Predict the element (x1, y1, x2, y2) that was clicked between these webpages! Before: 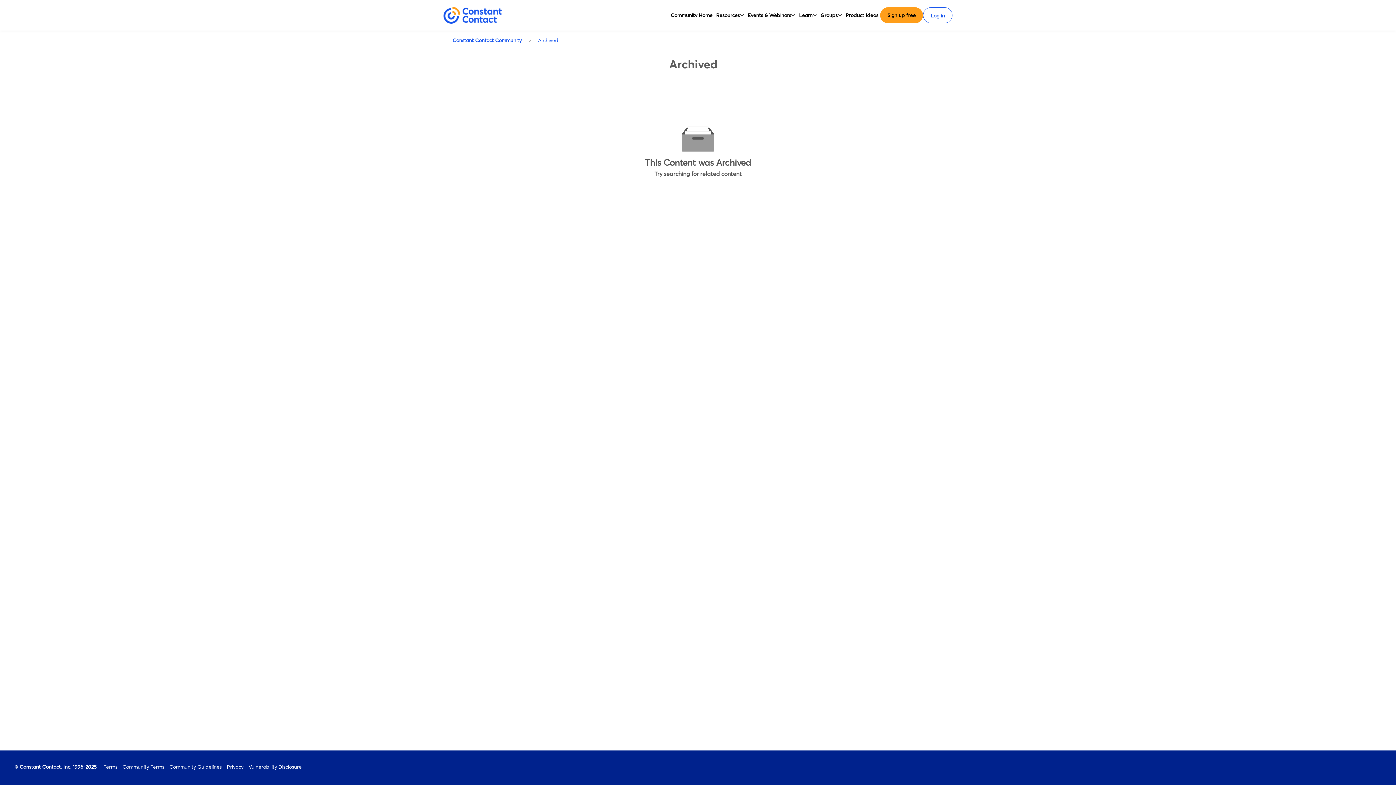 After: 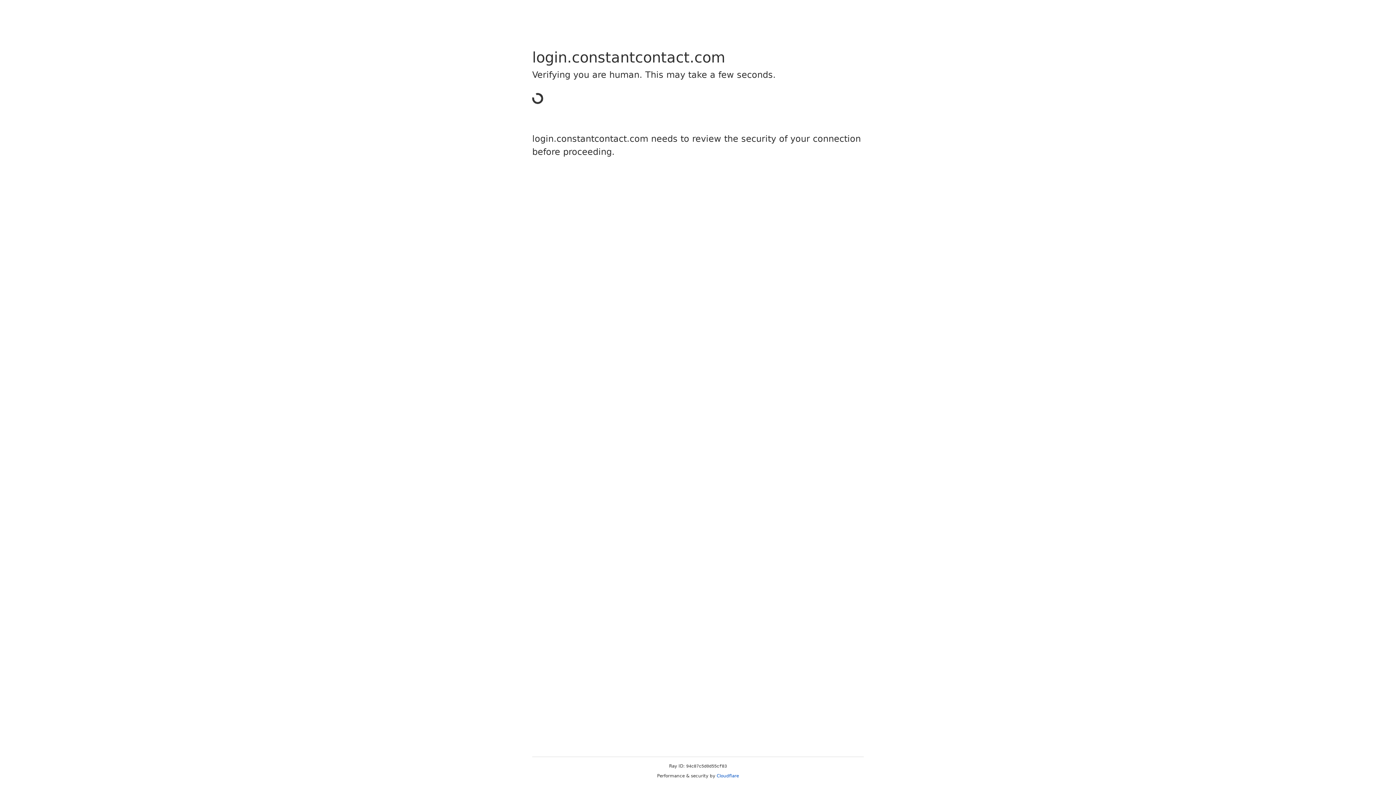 Action: bbox: (930, 11, 945, 20) label: Log in